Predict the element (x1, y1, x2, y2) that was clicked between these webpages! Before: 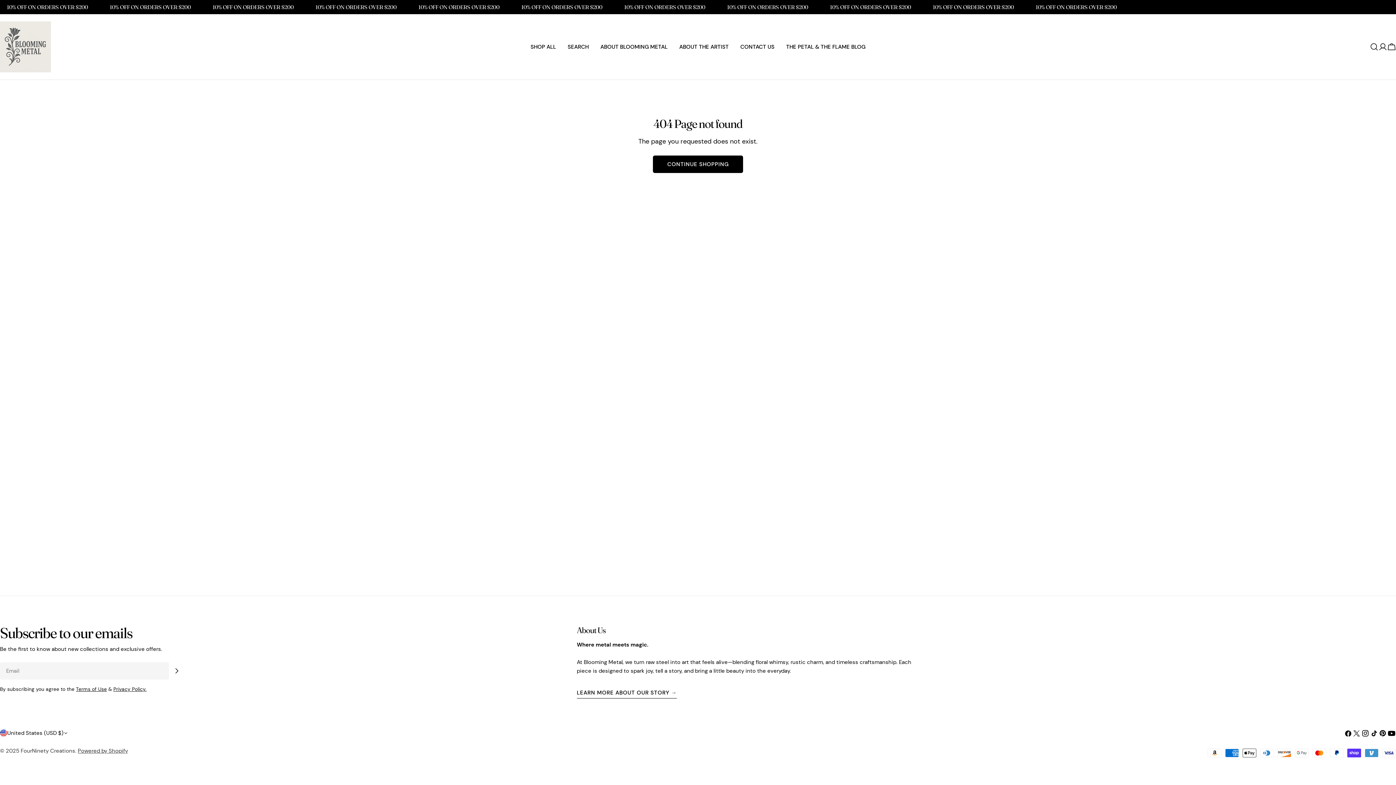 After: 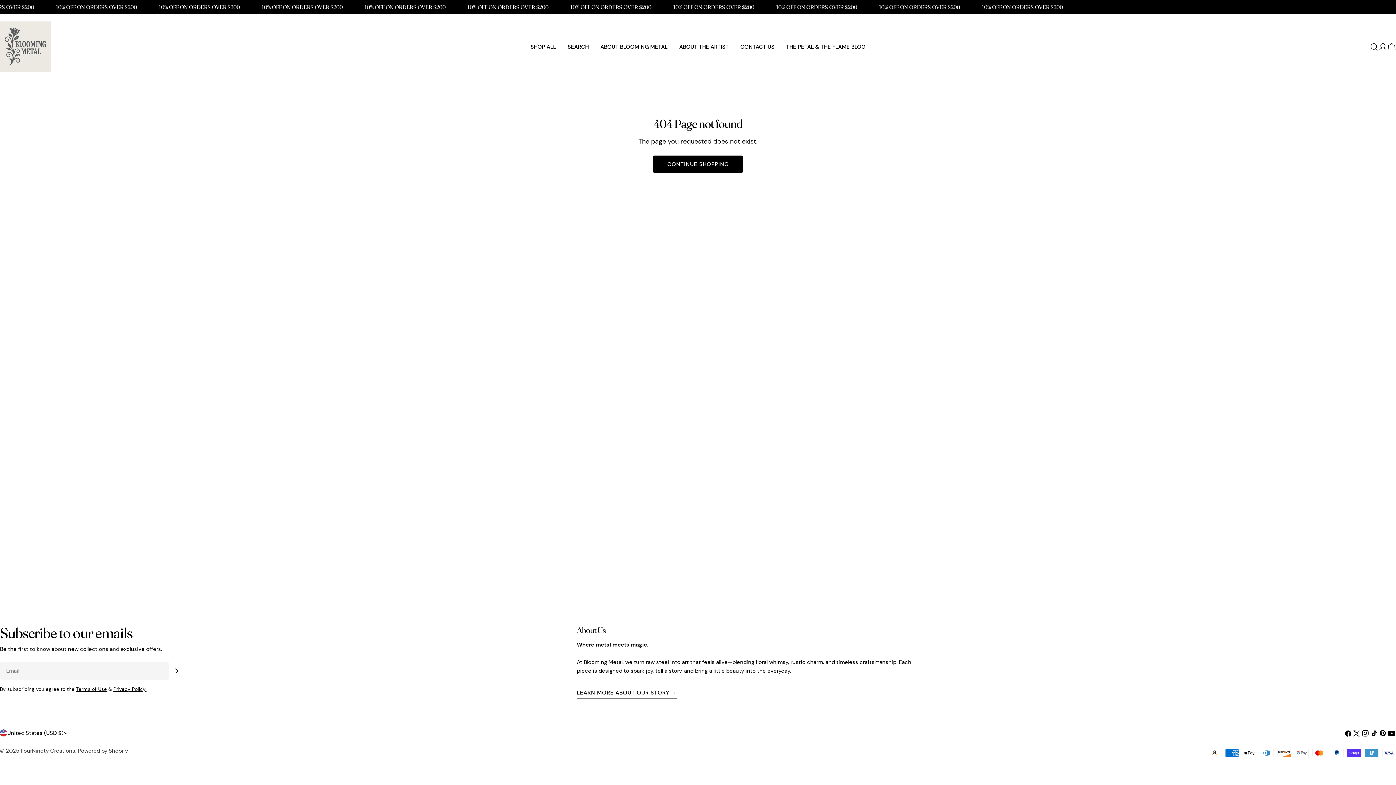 Action: label: Terms of Use bbox: (76, 686, 106, 692)